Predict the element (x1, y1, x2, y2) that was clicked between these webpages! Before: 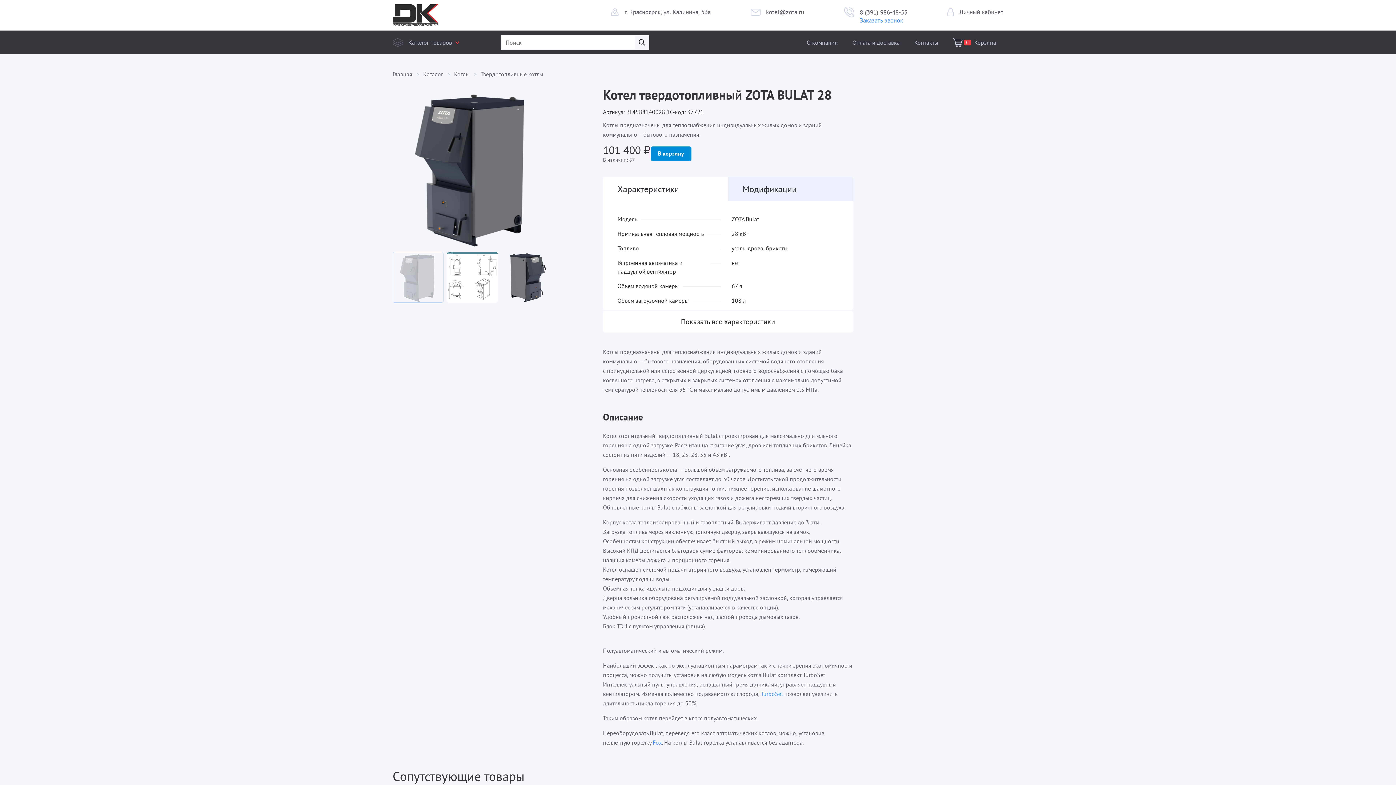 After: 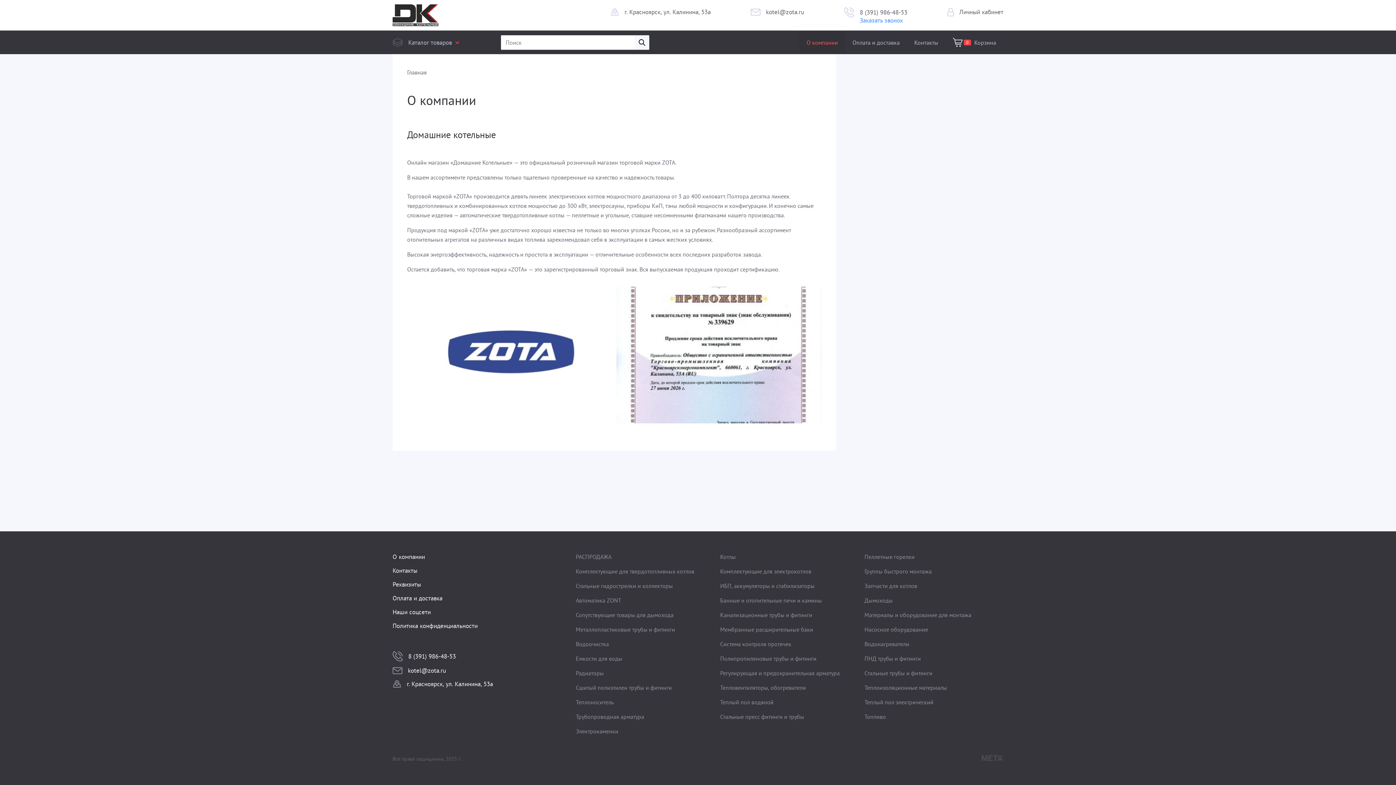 Action: label: О компании bbox: (799, 31, 845, 53)